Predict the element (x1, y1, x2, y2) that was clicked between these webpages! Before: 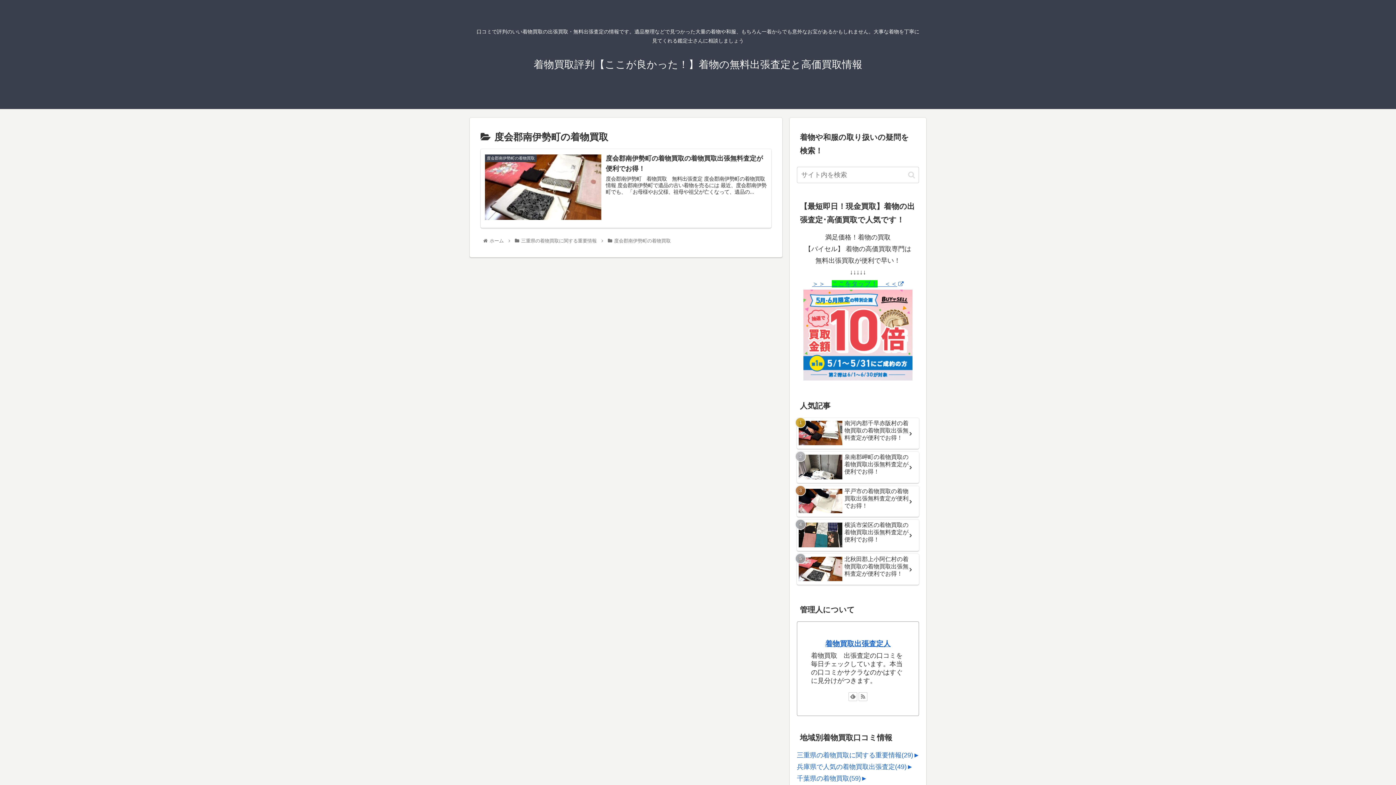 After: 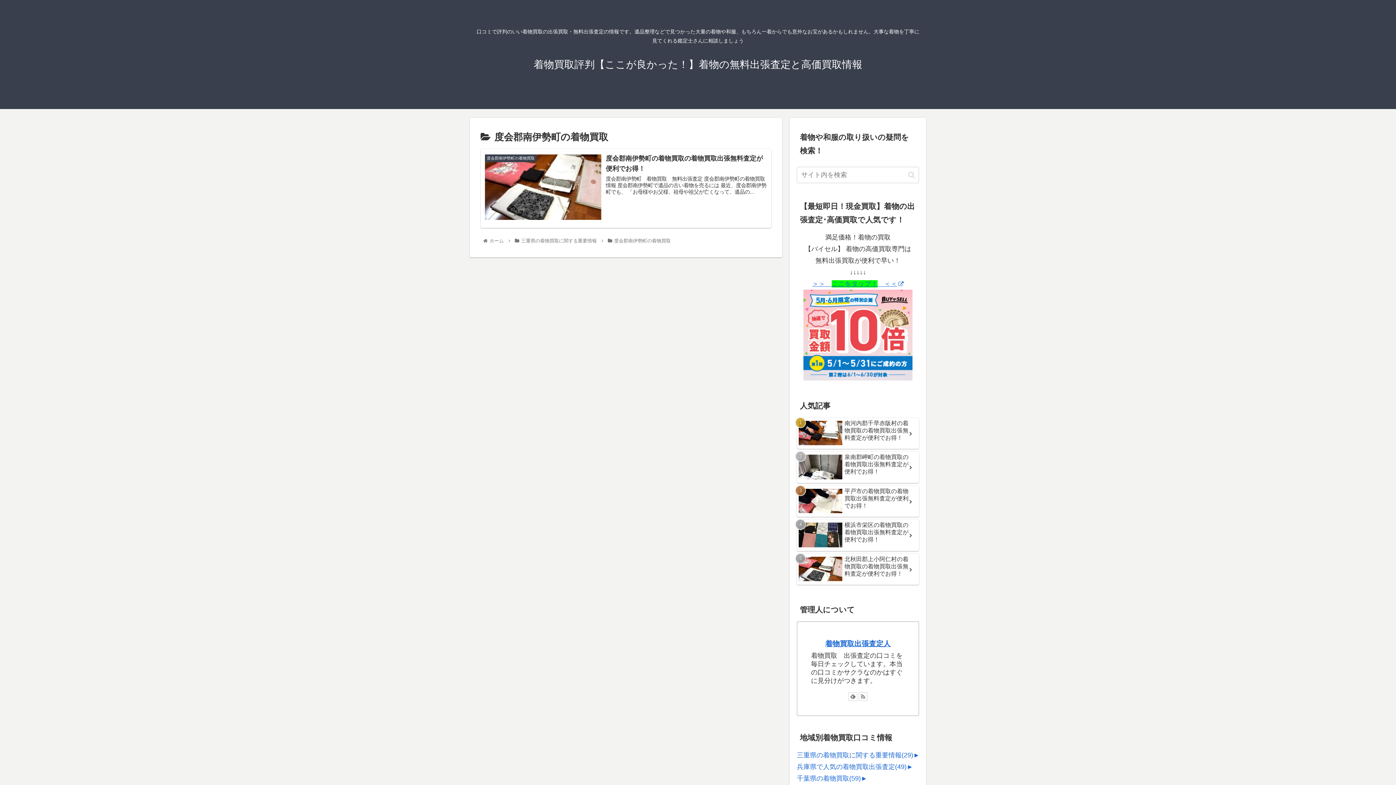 Action: bbox: (803, 375, 912, 382)